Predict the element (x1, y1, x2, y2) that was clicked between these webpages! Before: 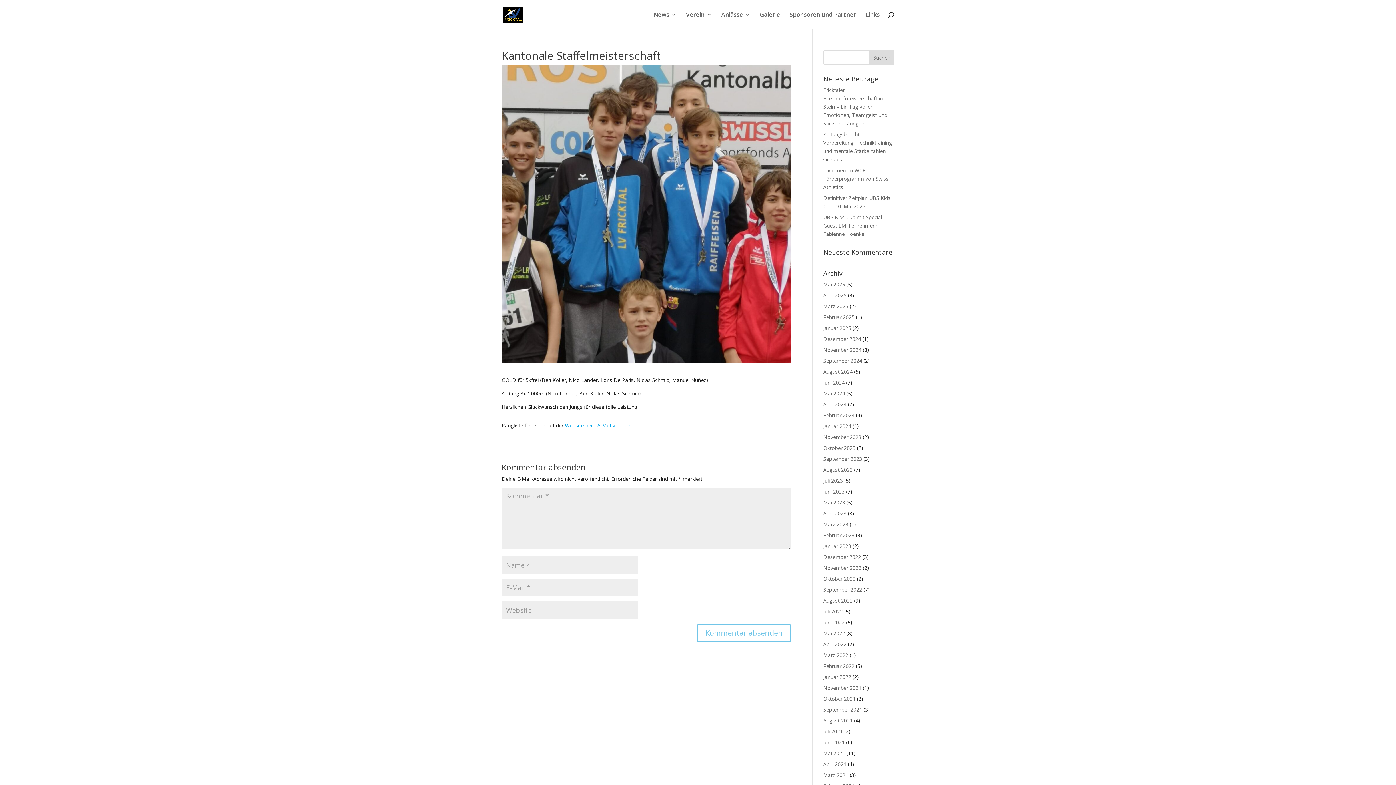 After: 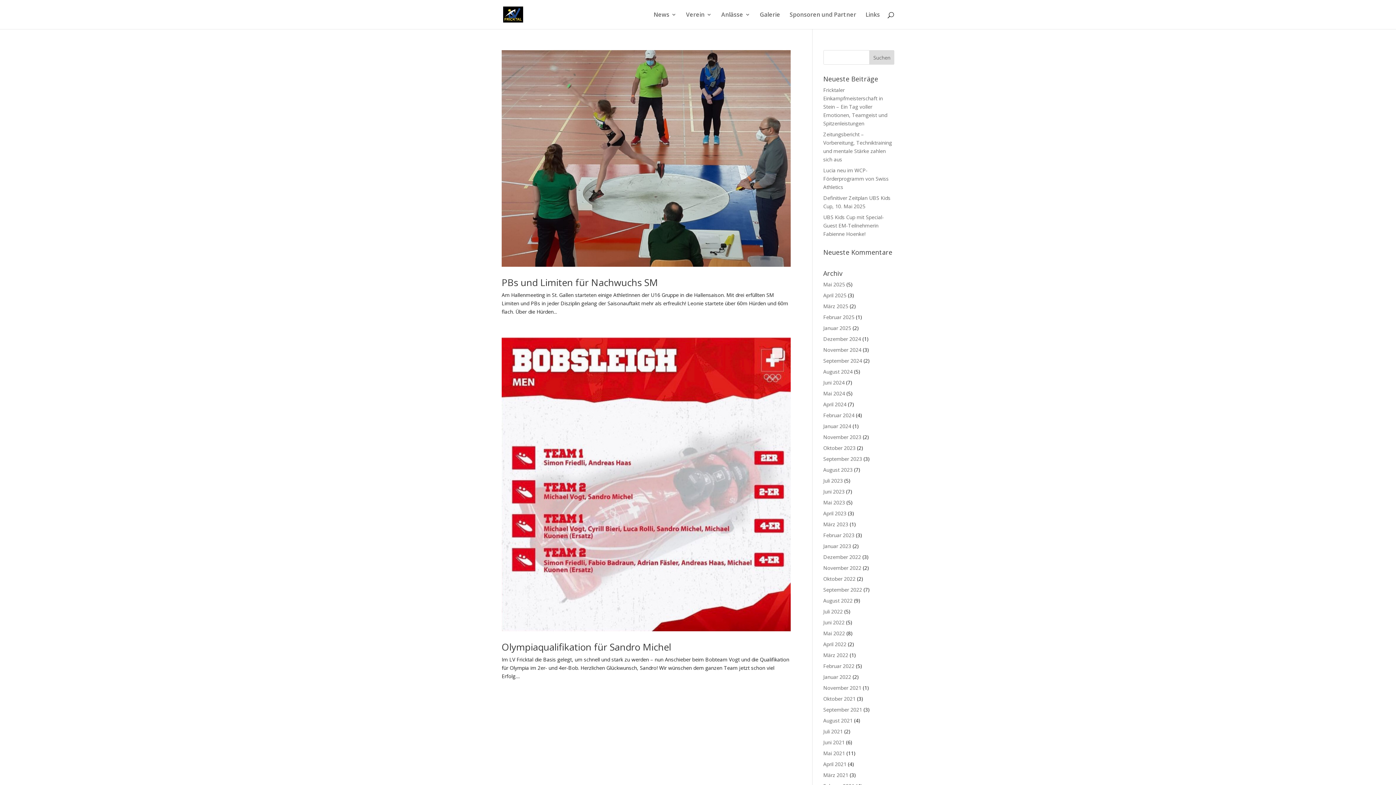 Action: label: Januar 2022 bbox: (823, 673, 851, 680)